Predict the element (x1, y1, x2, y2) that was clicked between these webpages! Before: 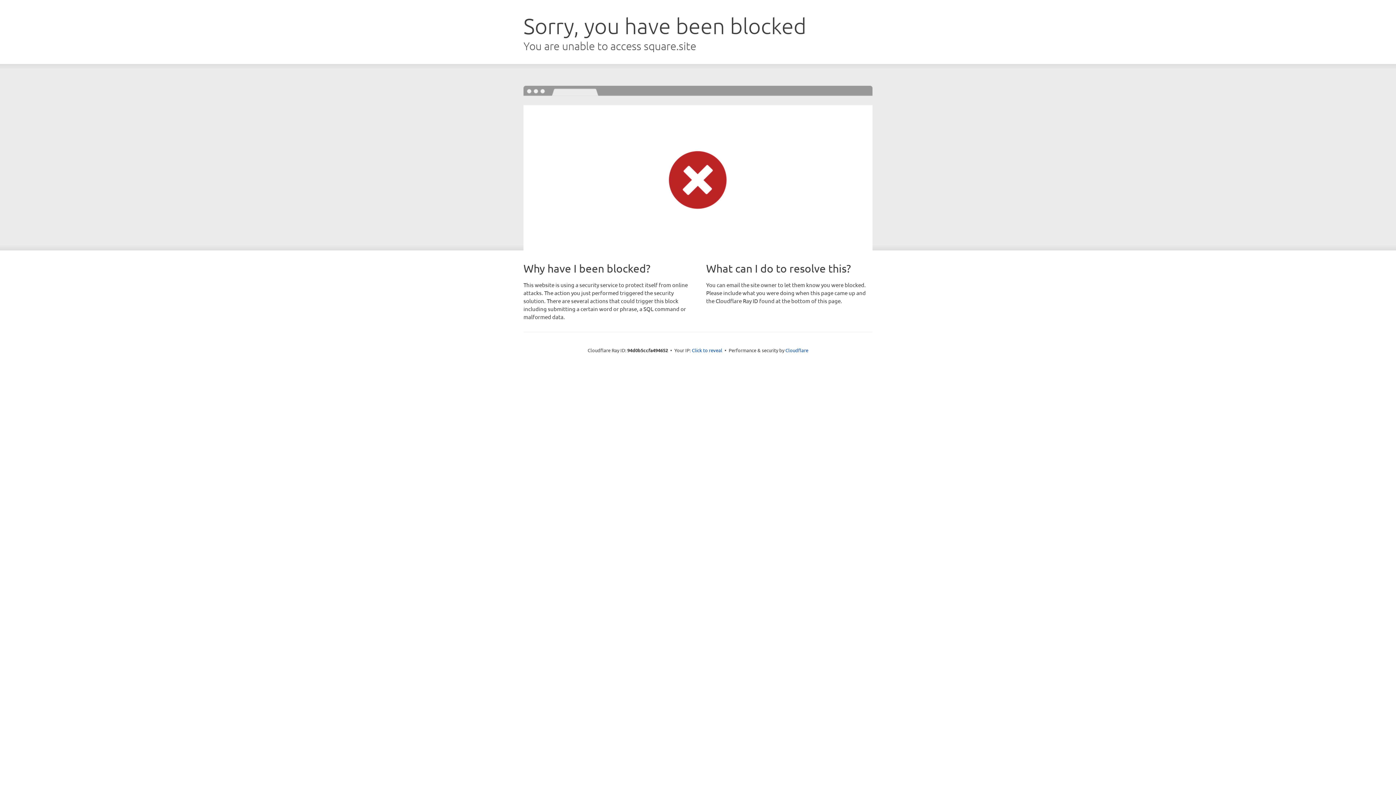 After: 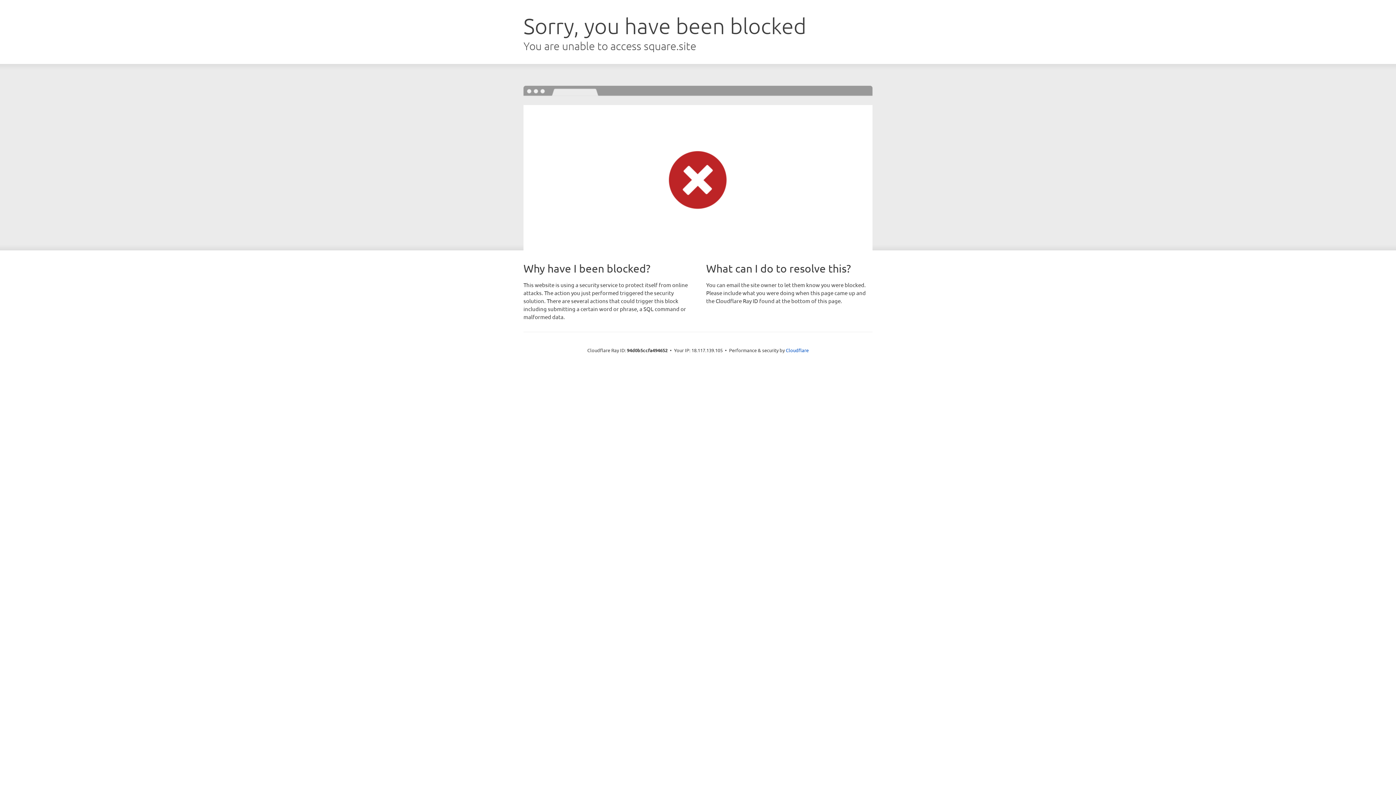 Action: label: Click to reveal bbox: (692, 346, 722, 353)